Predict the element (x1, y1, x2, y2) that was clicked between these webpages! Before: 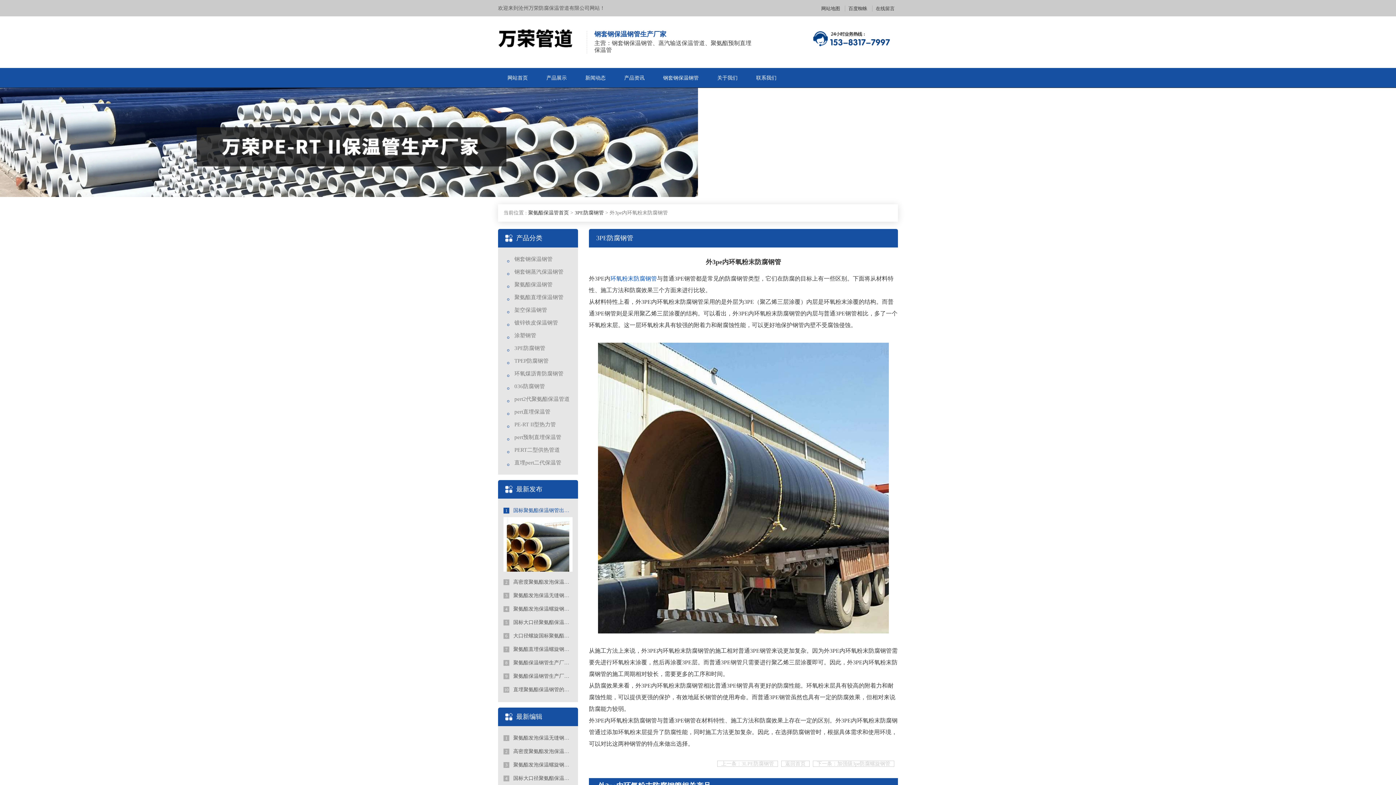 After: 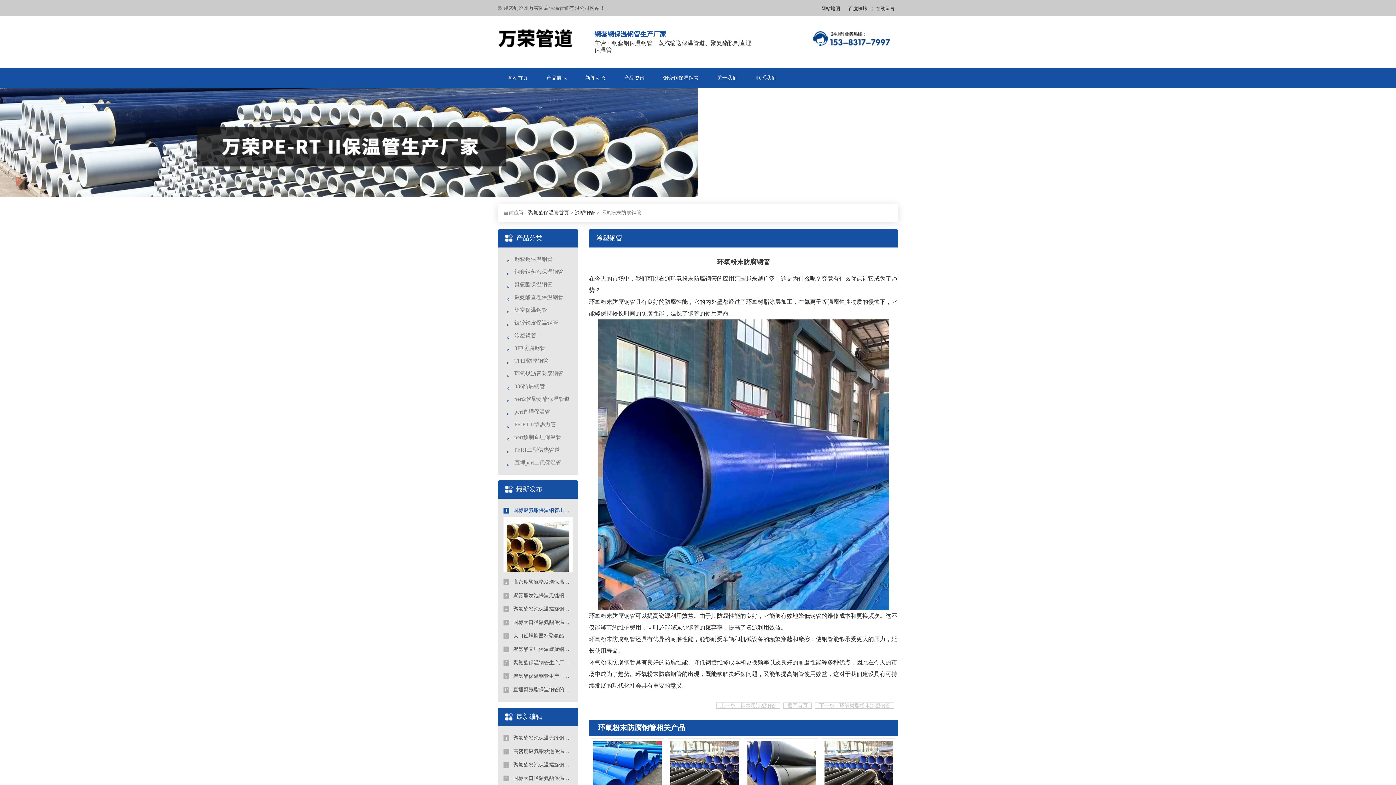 Action: label: 环氧粉末防腐钢管 bbox: (610, 275, 657, 281)